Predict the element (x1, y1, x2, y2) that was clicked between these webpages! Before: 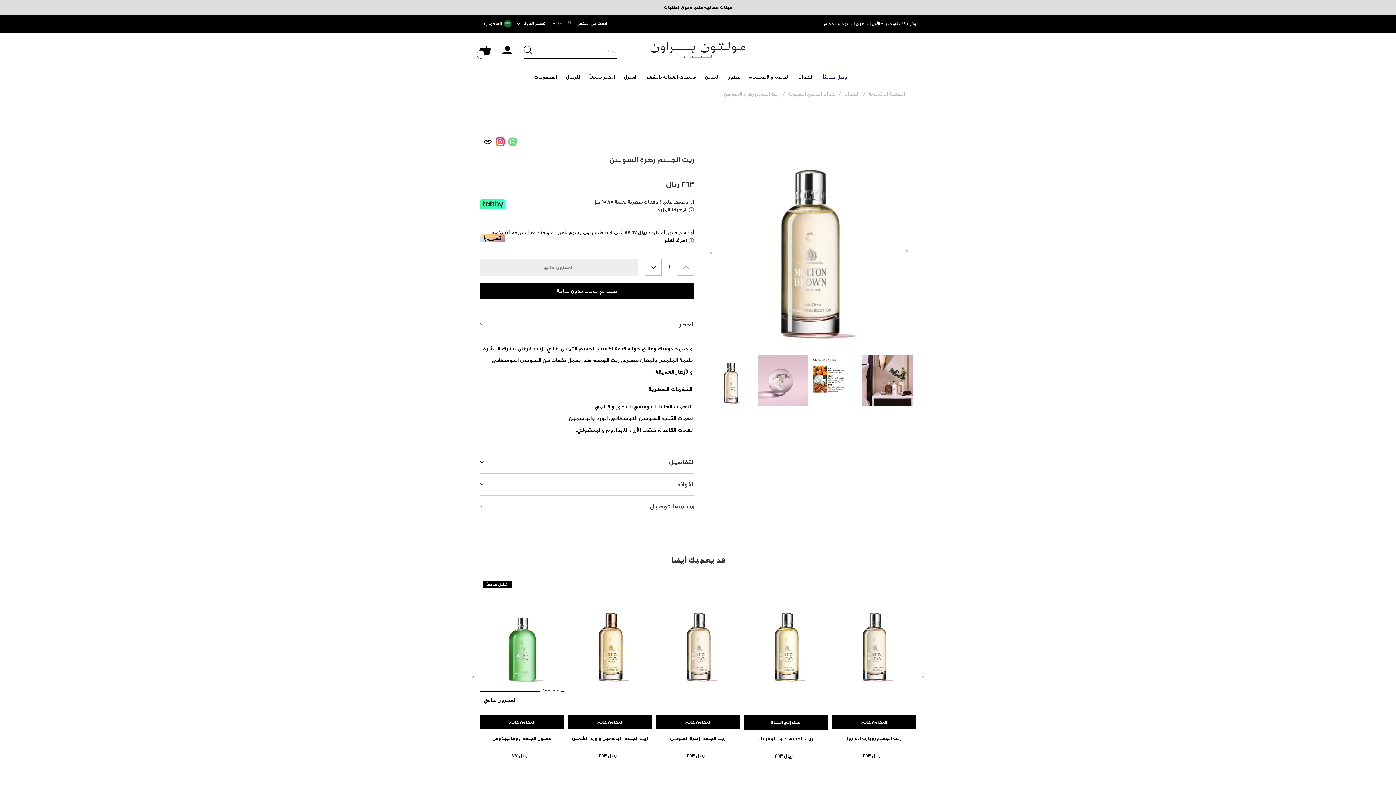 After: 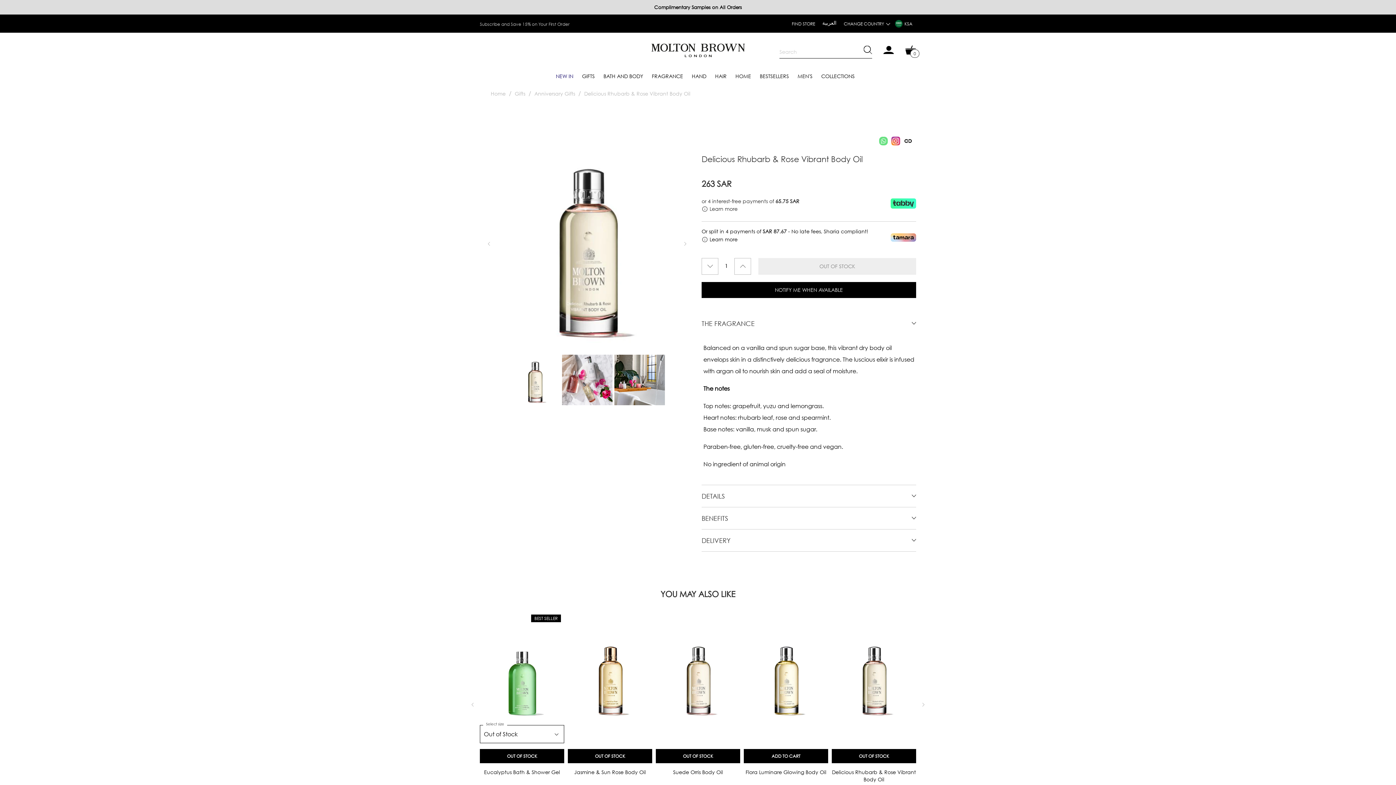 Action: bbox: (832, 735, 916, 759) label: زيت الجسم روبارب آند روز
263 ريال